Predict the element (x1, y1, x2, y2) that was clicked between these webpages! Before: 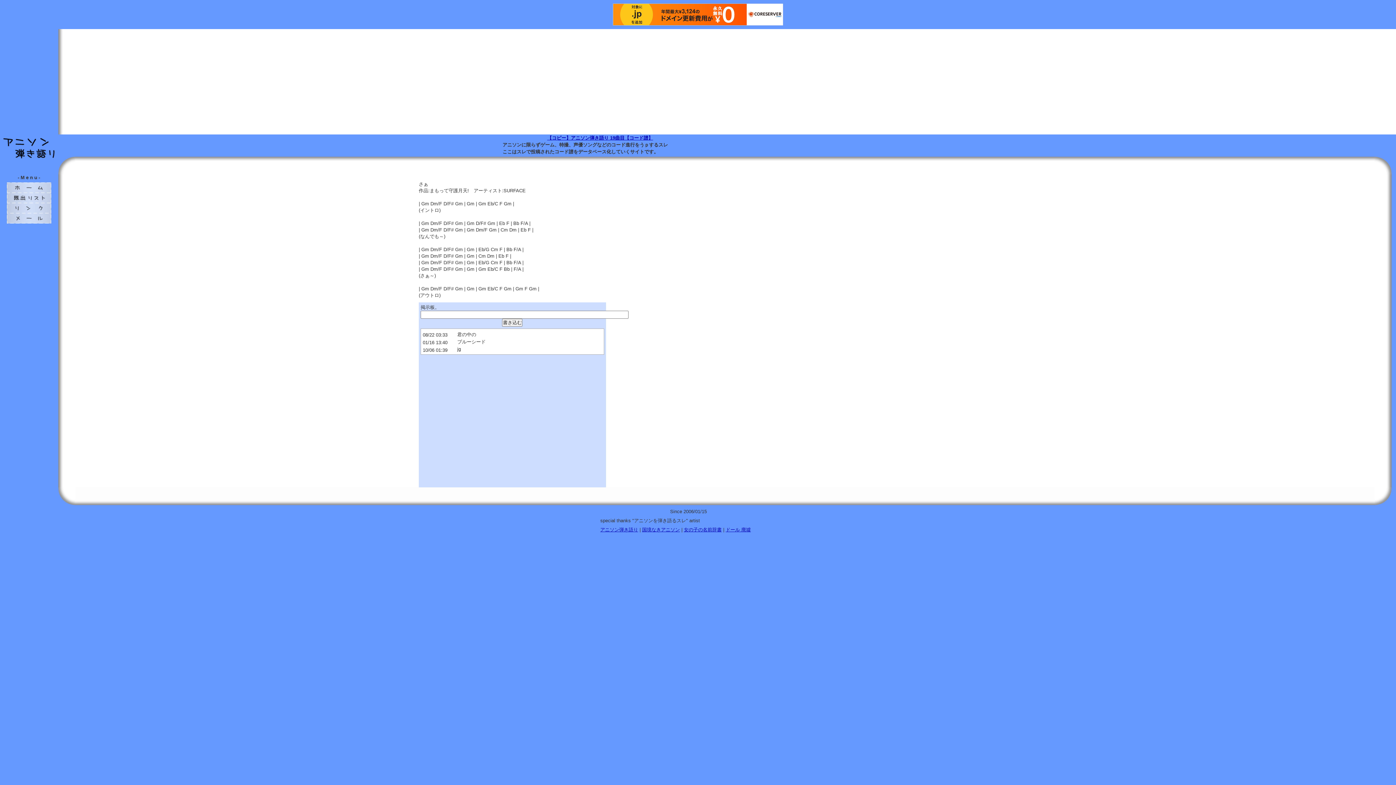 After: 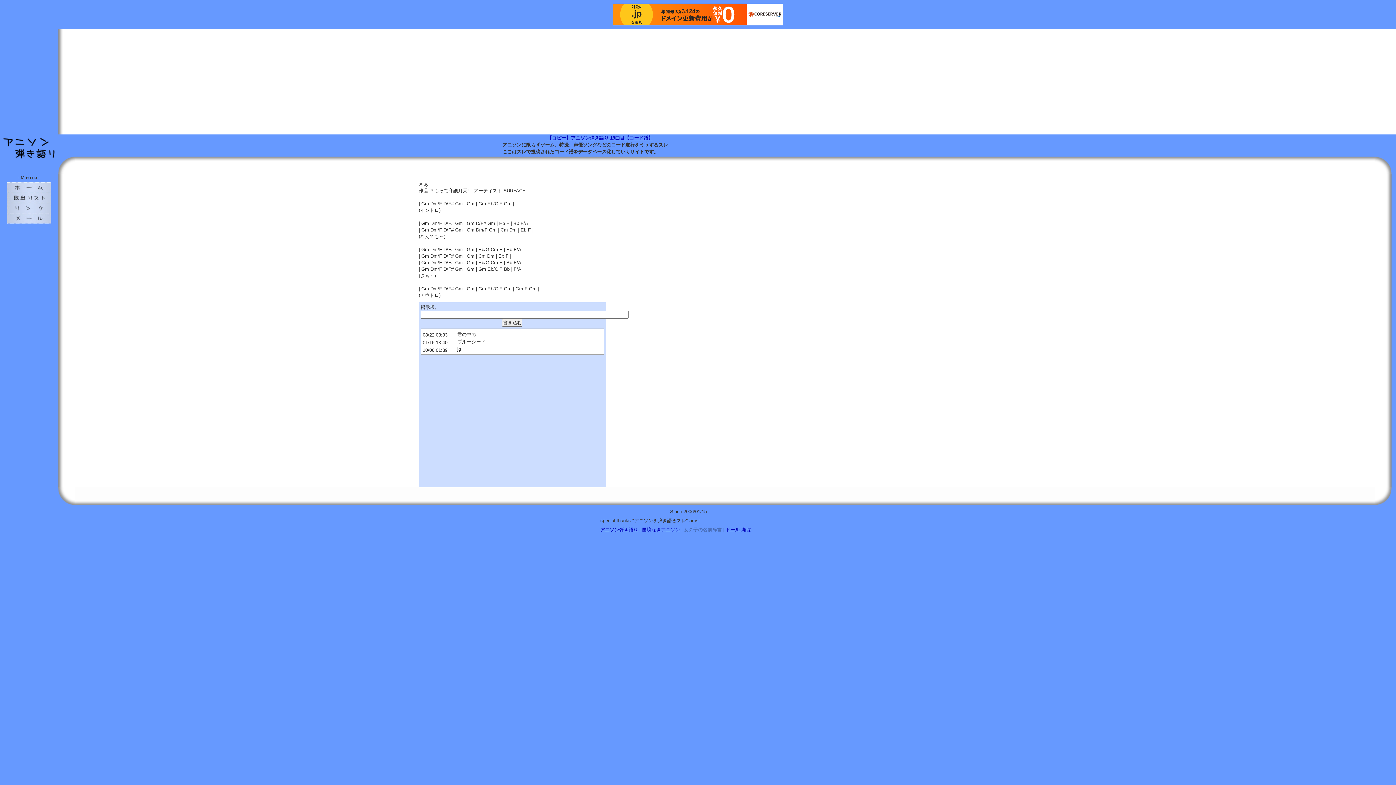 Action: label: 女の子の名前辞書 bbox: (684, 527, 721, 532)